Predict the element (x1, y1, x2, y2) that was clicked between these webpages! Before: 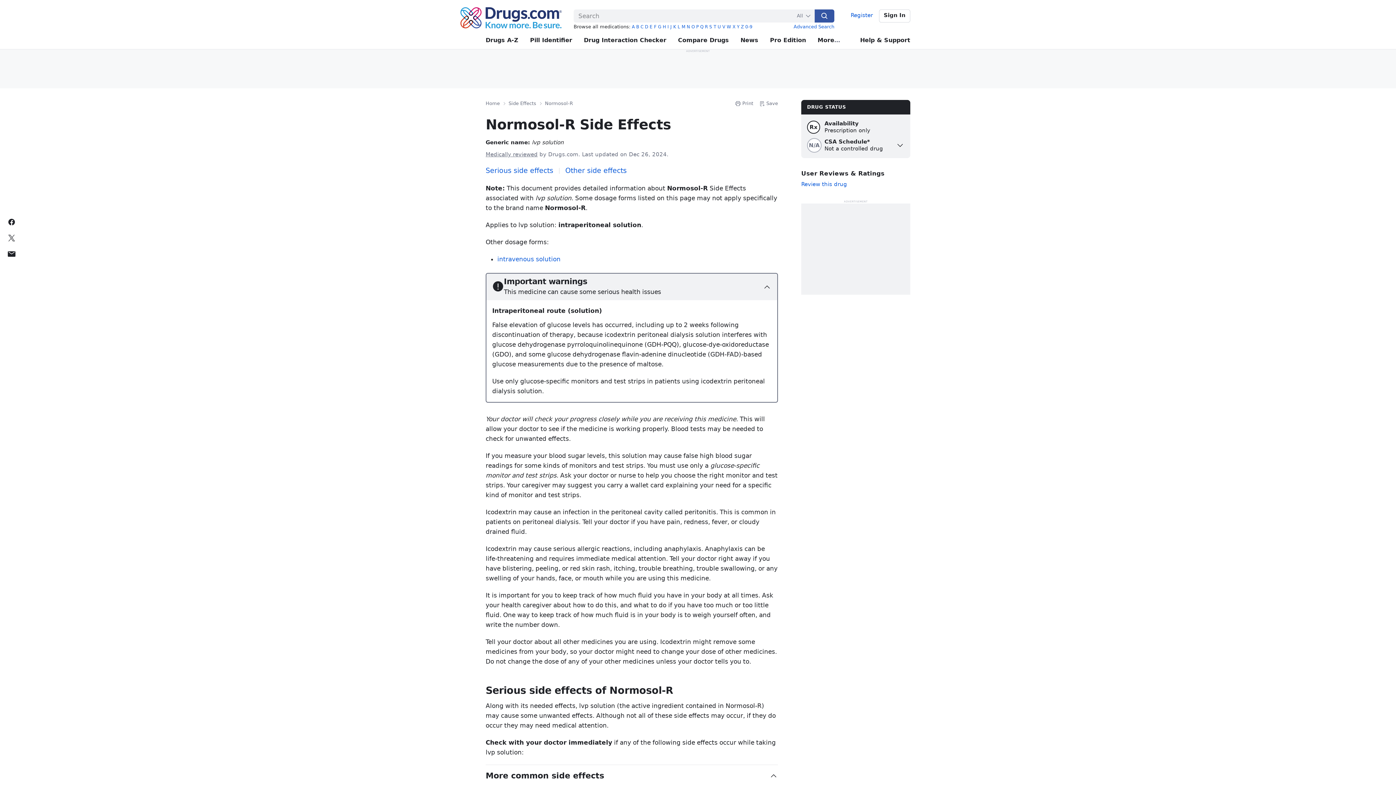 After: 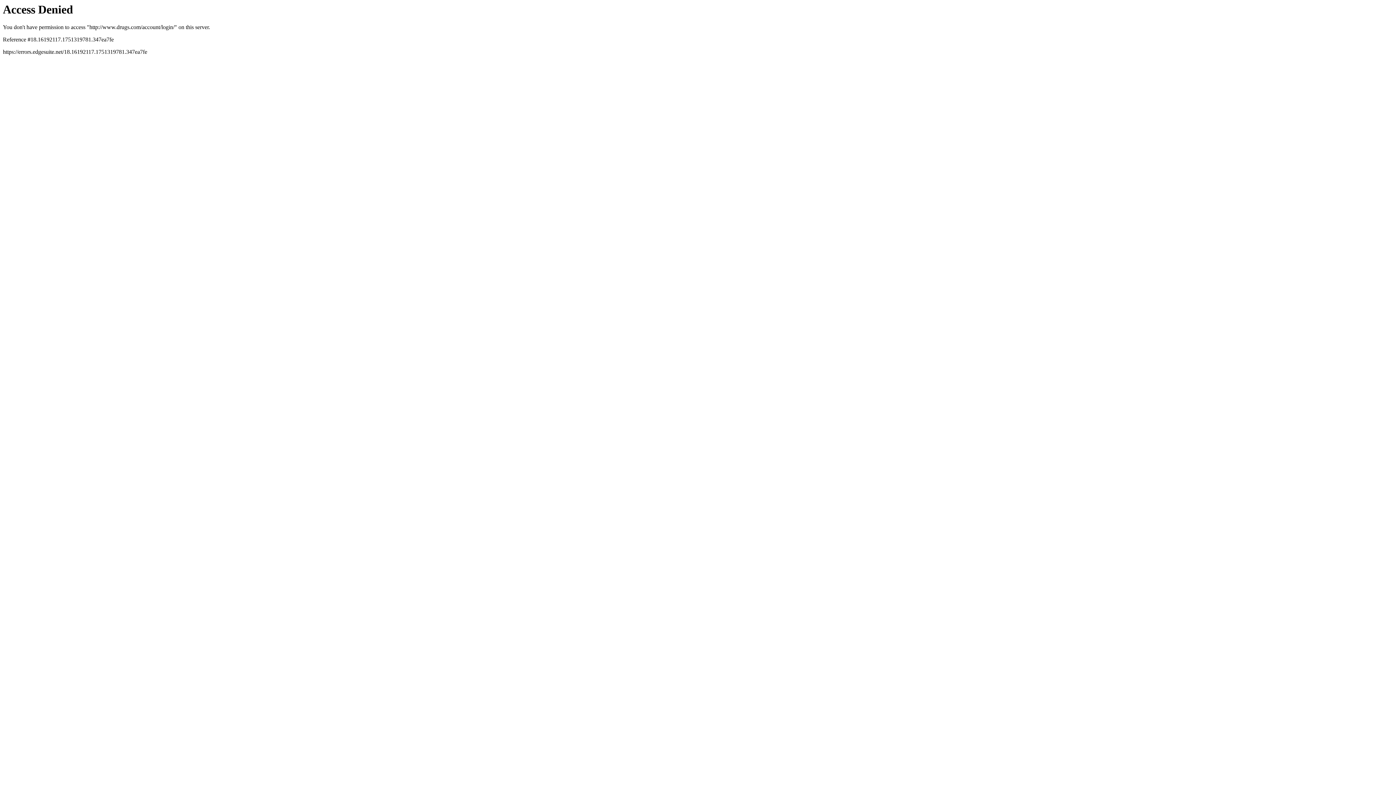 Action: bbox: (879, 9, 910, 22) label: Sign In